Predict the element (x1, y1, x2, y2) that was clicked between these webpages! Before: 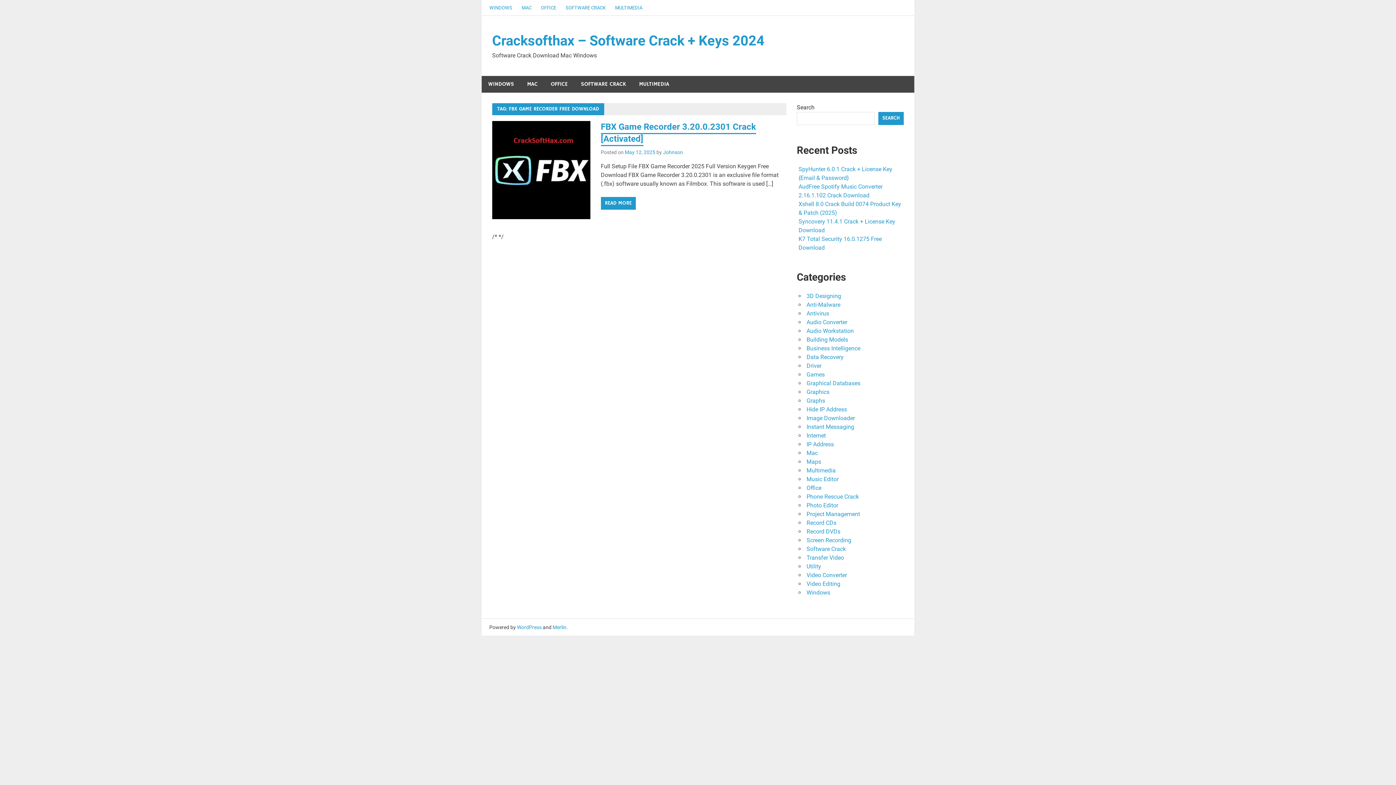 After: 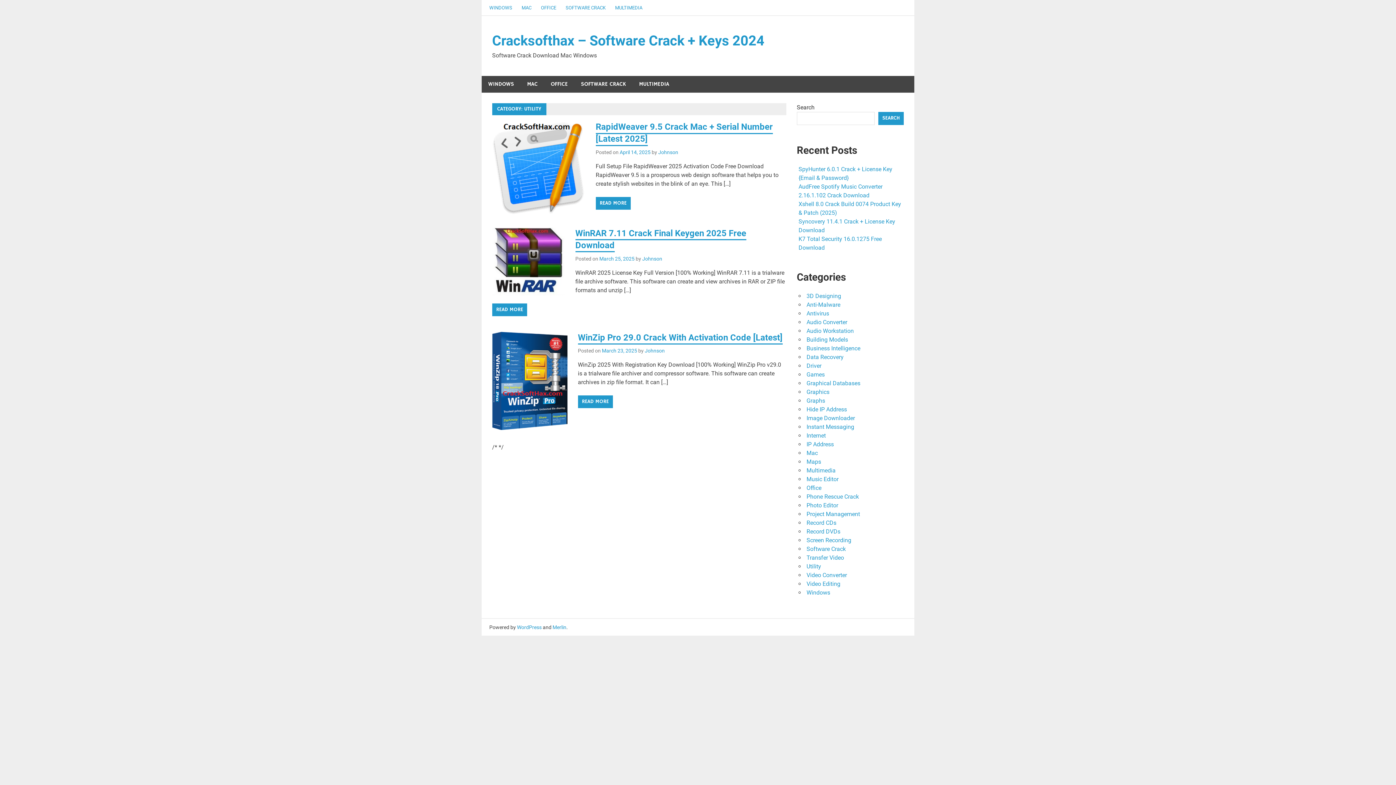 Action: bbox: (806, 563, 821, 570) label: Utility